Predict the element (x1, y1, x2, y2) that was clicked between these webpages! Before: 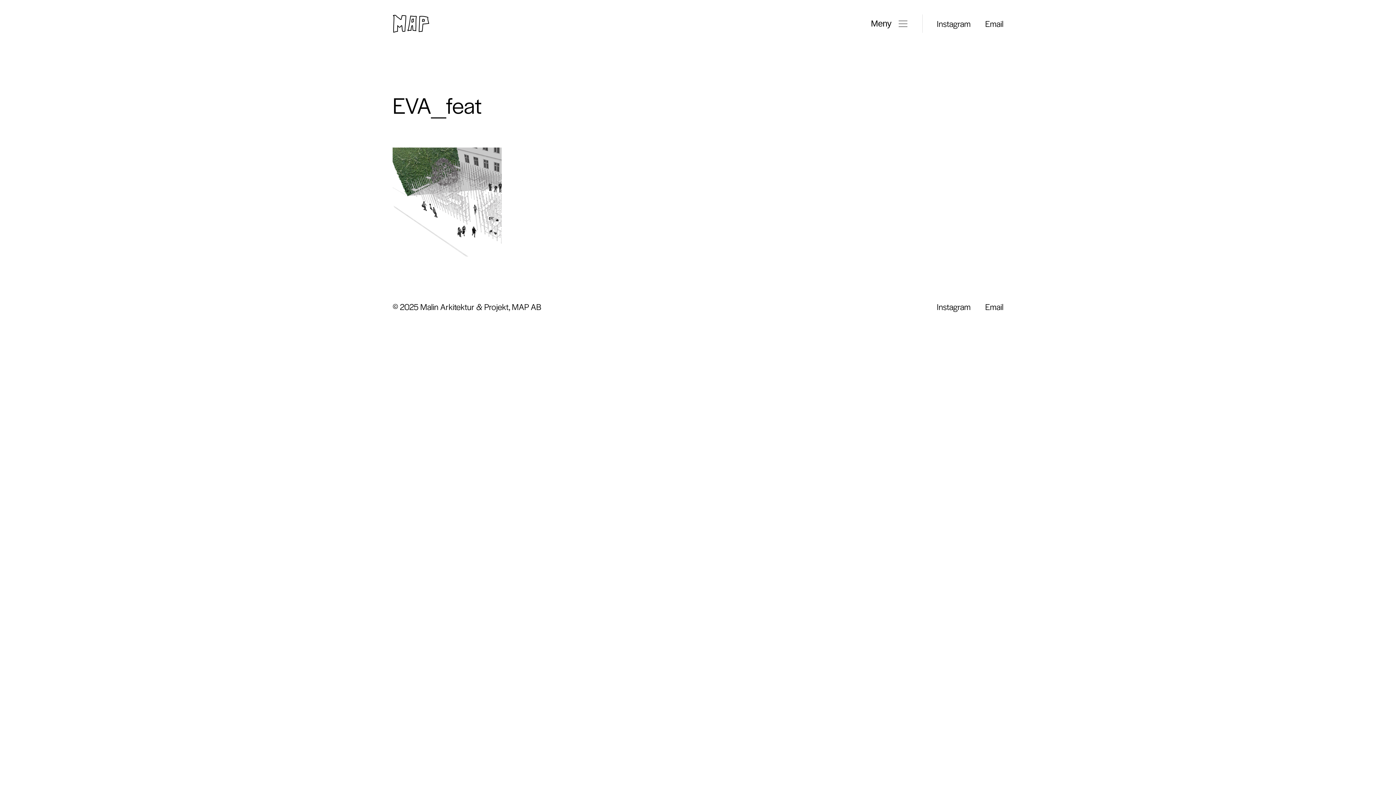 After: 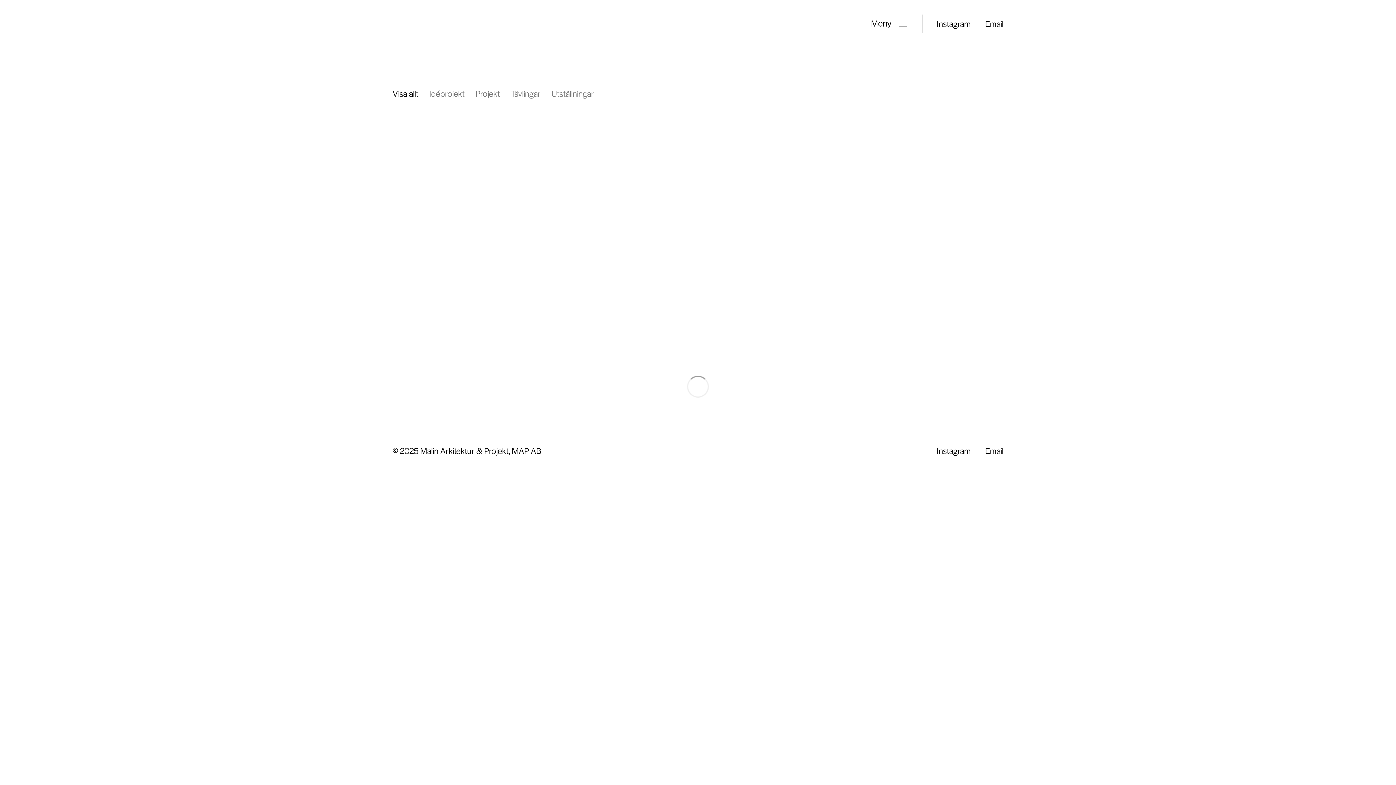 Action: bbox: (420, 301, 541, 312) label: Malin Arkitektur & Projekt, MAP AB